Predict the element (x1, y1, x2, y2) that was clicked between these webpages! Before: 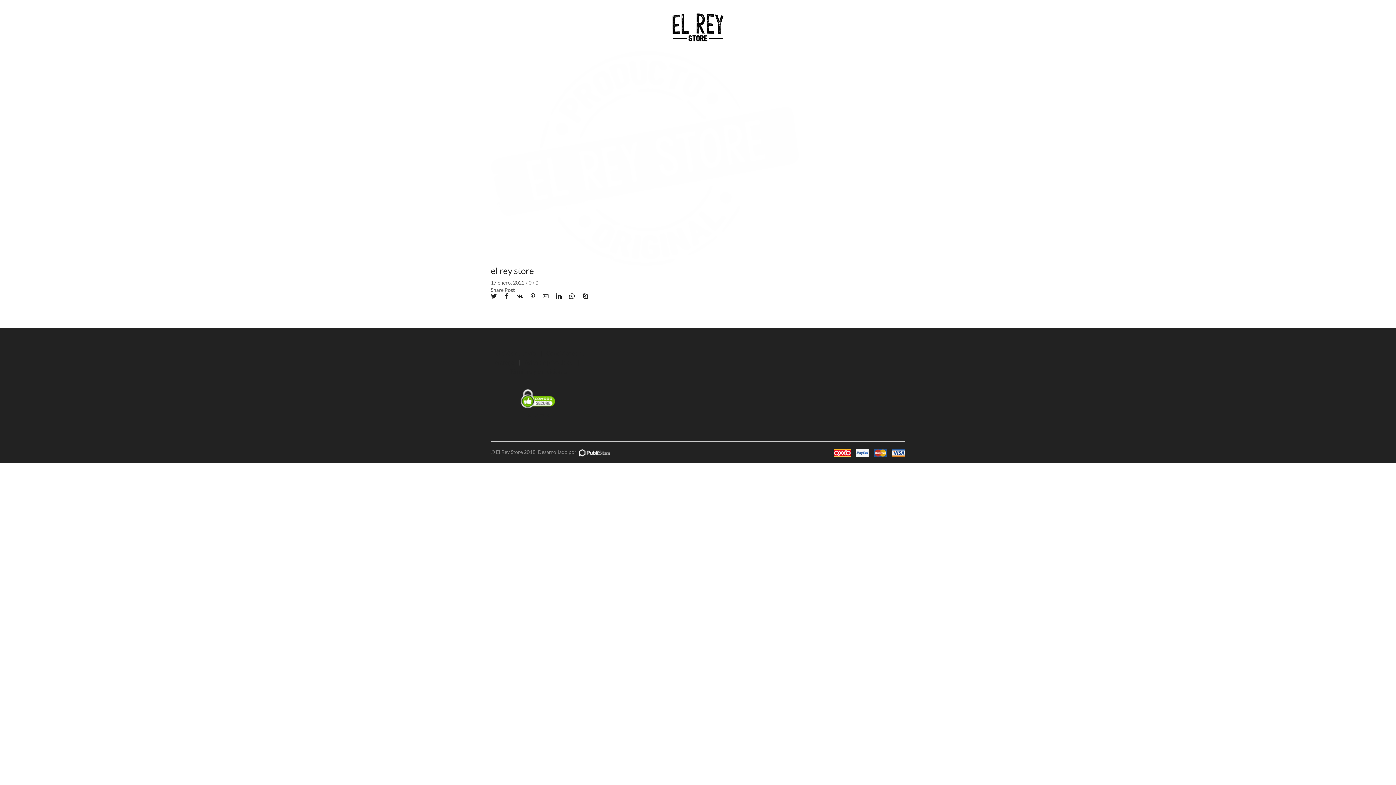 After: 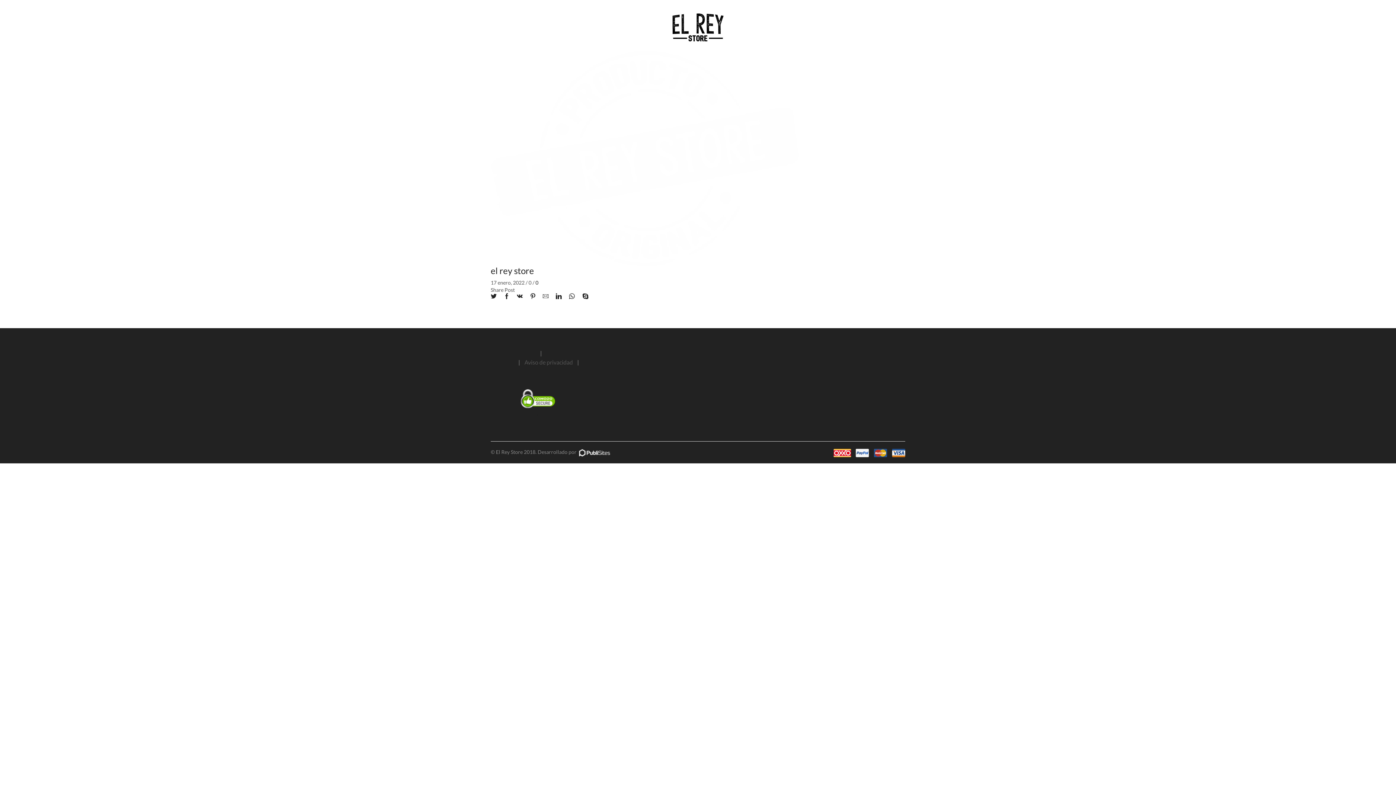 Action: label: Aviso de privacidad bbox: (524, 358, 573, 365)